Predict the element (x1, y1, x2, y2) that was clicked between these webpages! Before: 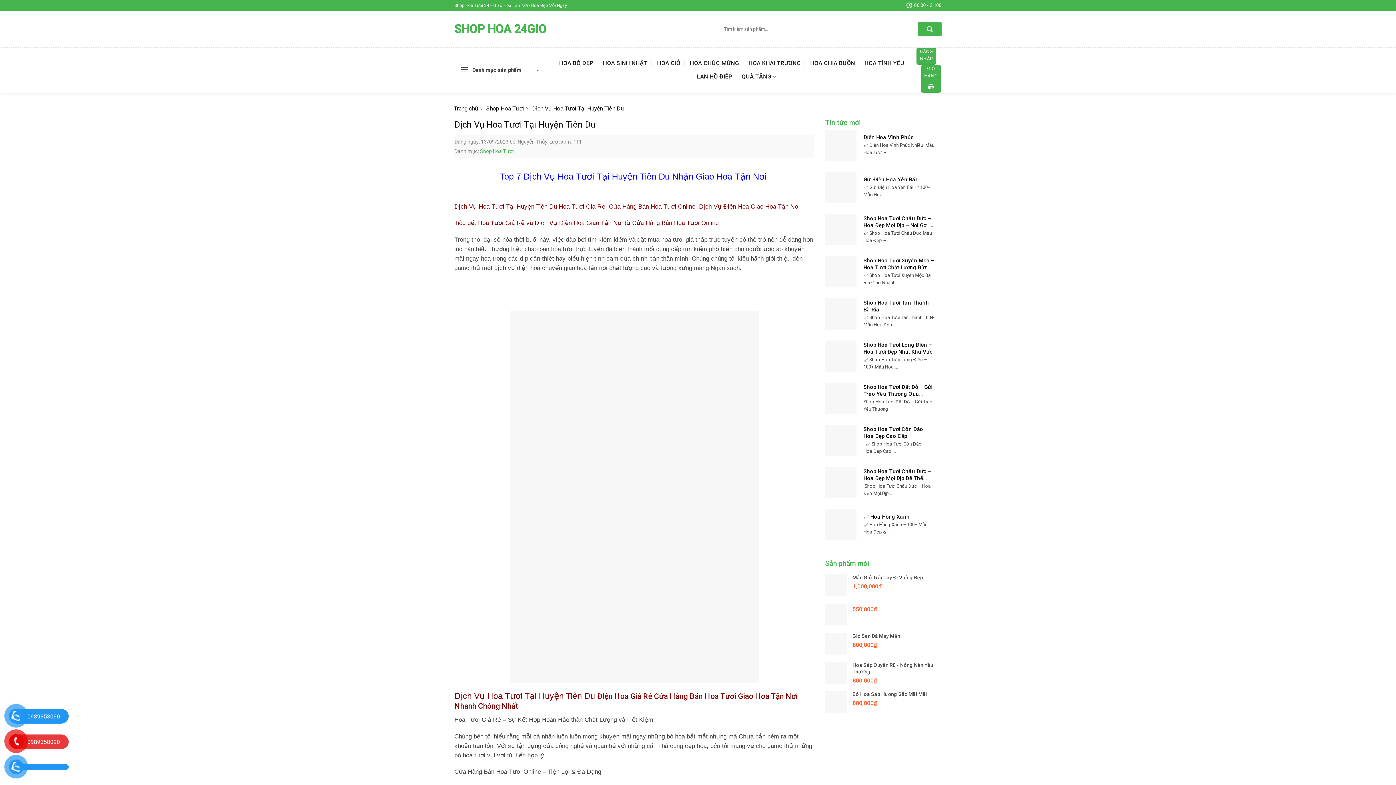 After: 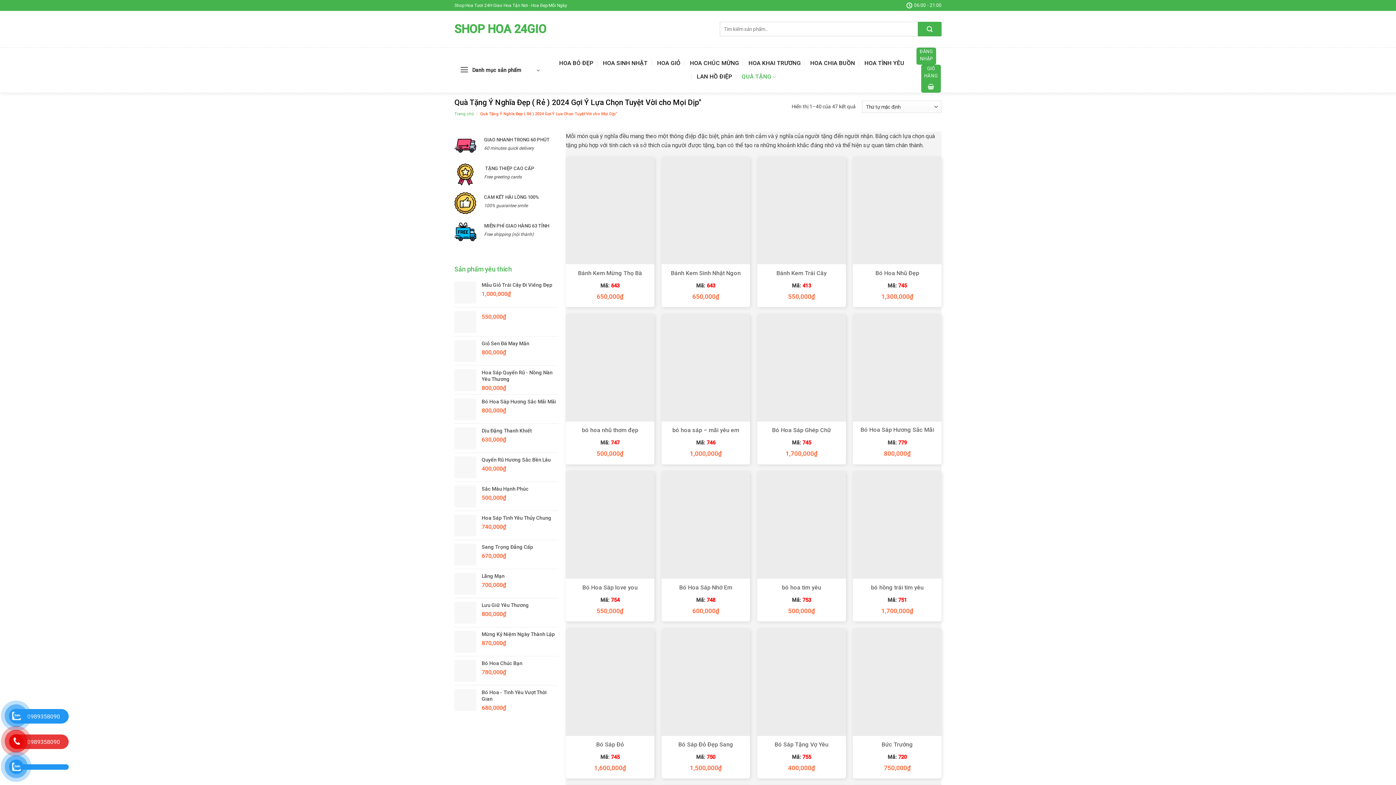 Action: label: QUÀ TẶNG bbox: (741, 69, 776, 83)